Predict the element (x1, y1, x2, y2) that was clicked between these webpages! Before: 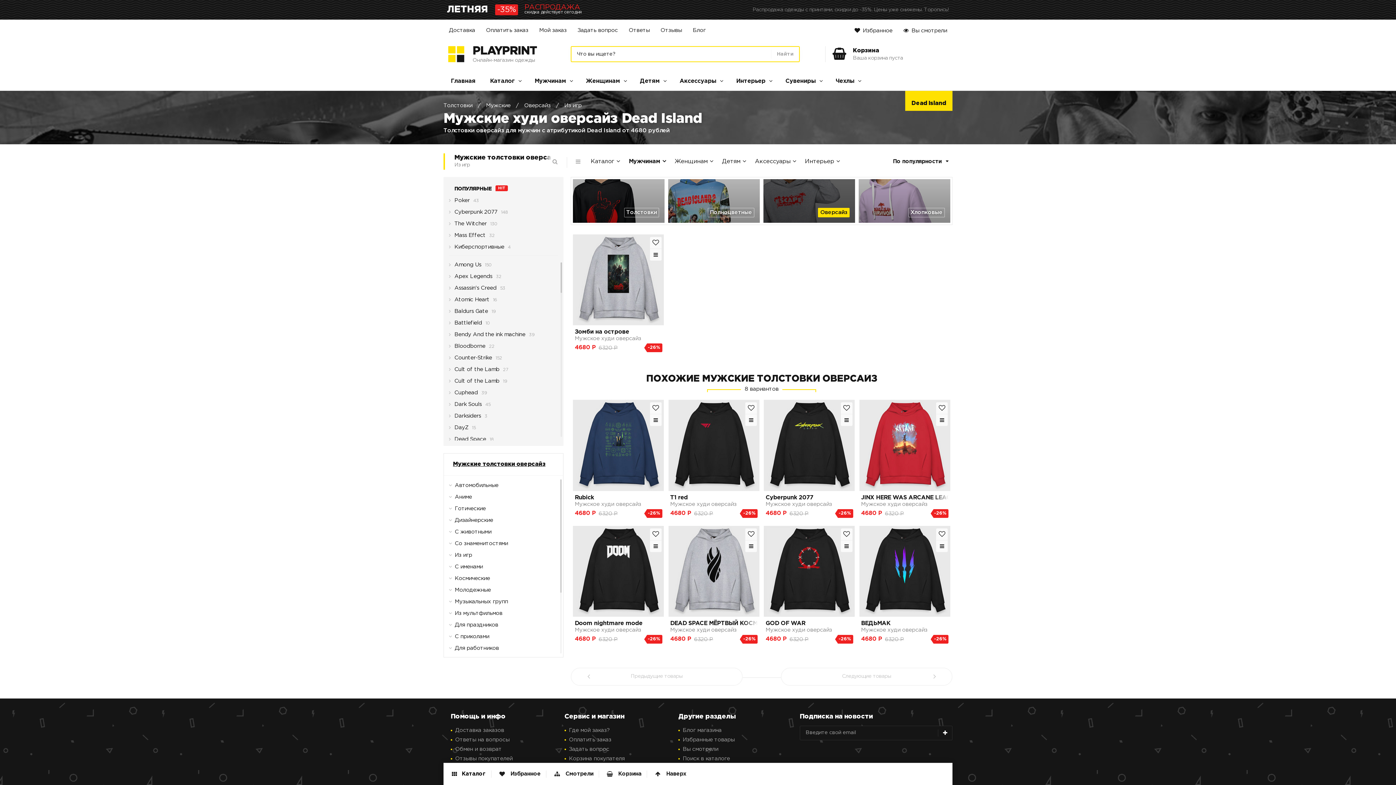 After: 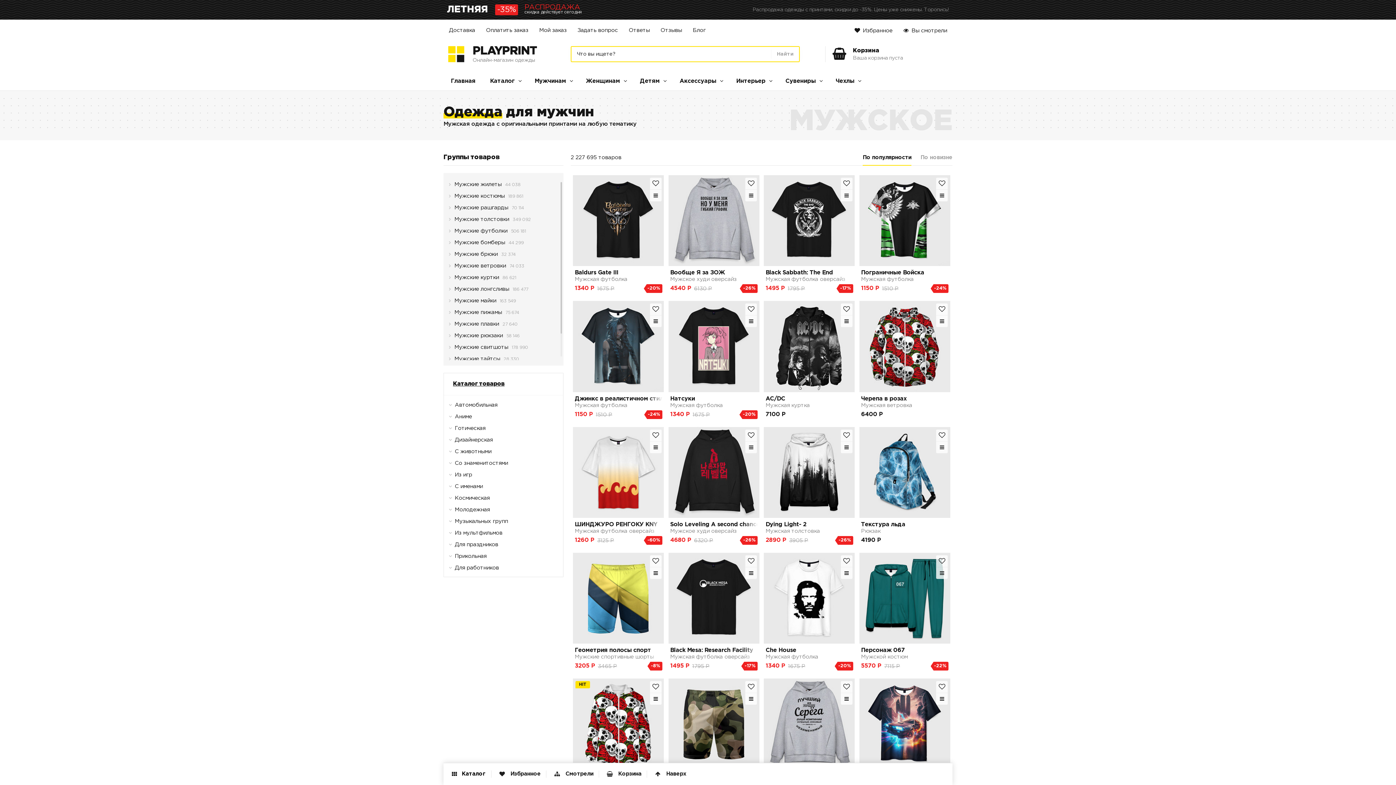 Action: label: Мужчинам bbox: (534, 78, 566, 84)